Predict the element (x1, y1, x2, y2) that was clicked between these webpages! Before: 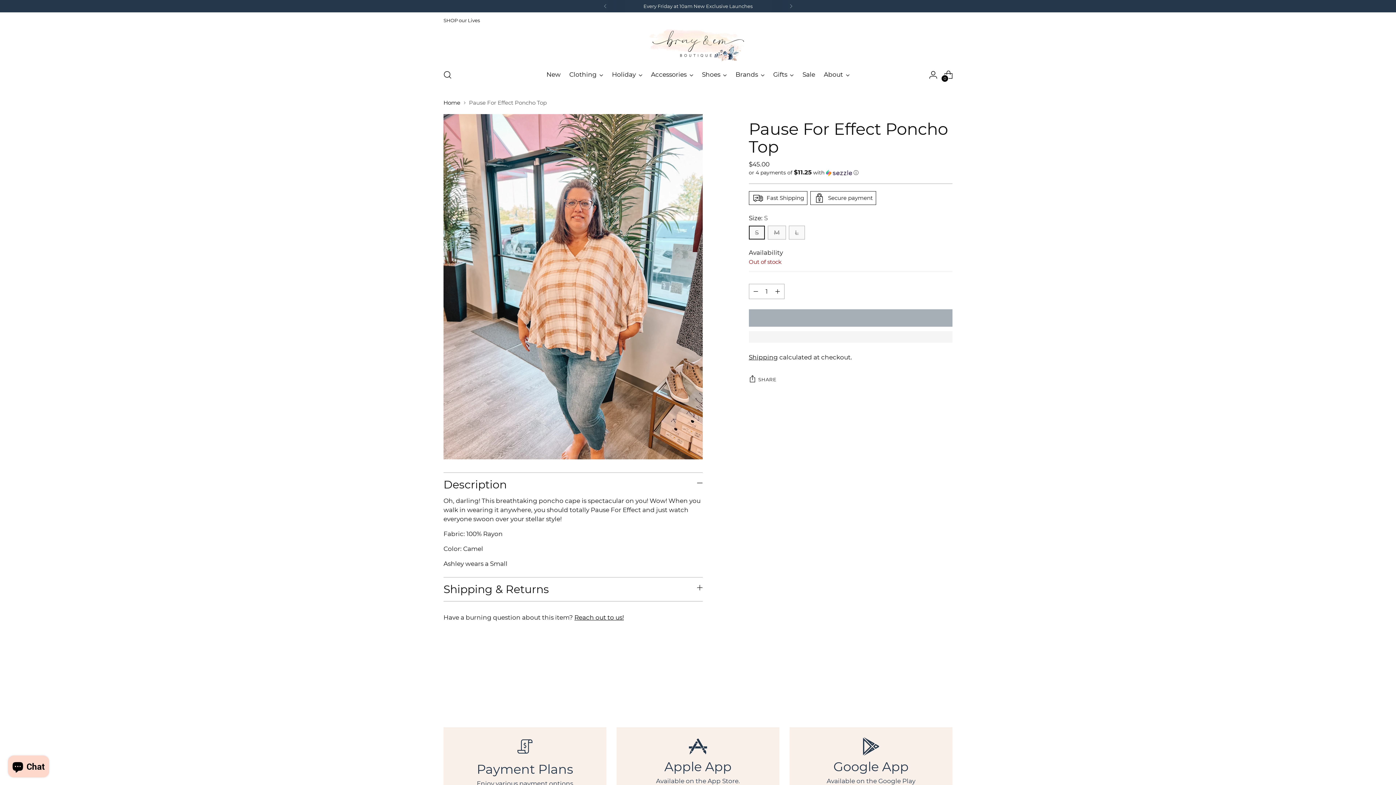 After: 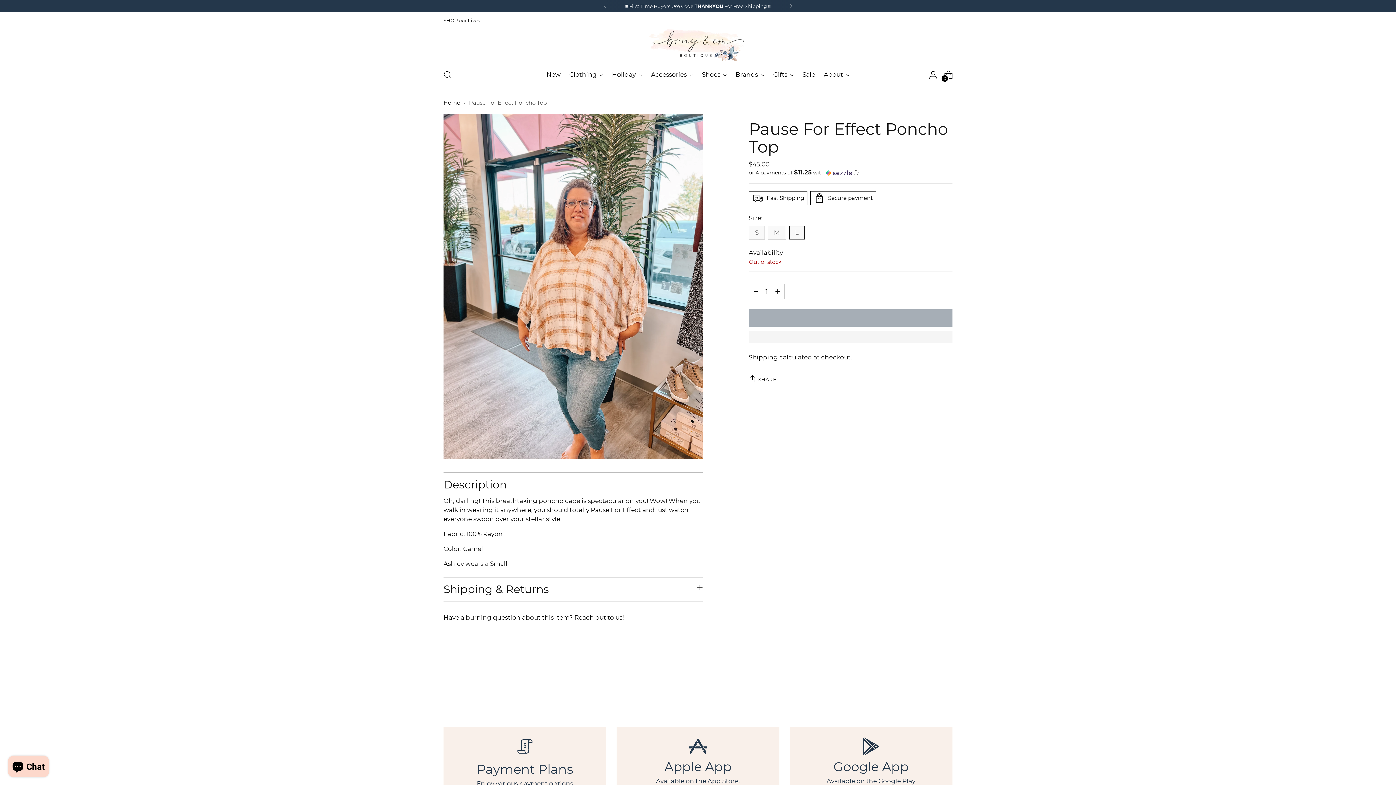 Action: bbox: (789, 225, 805, 239) label: L